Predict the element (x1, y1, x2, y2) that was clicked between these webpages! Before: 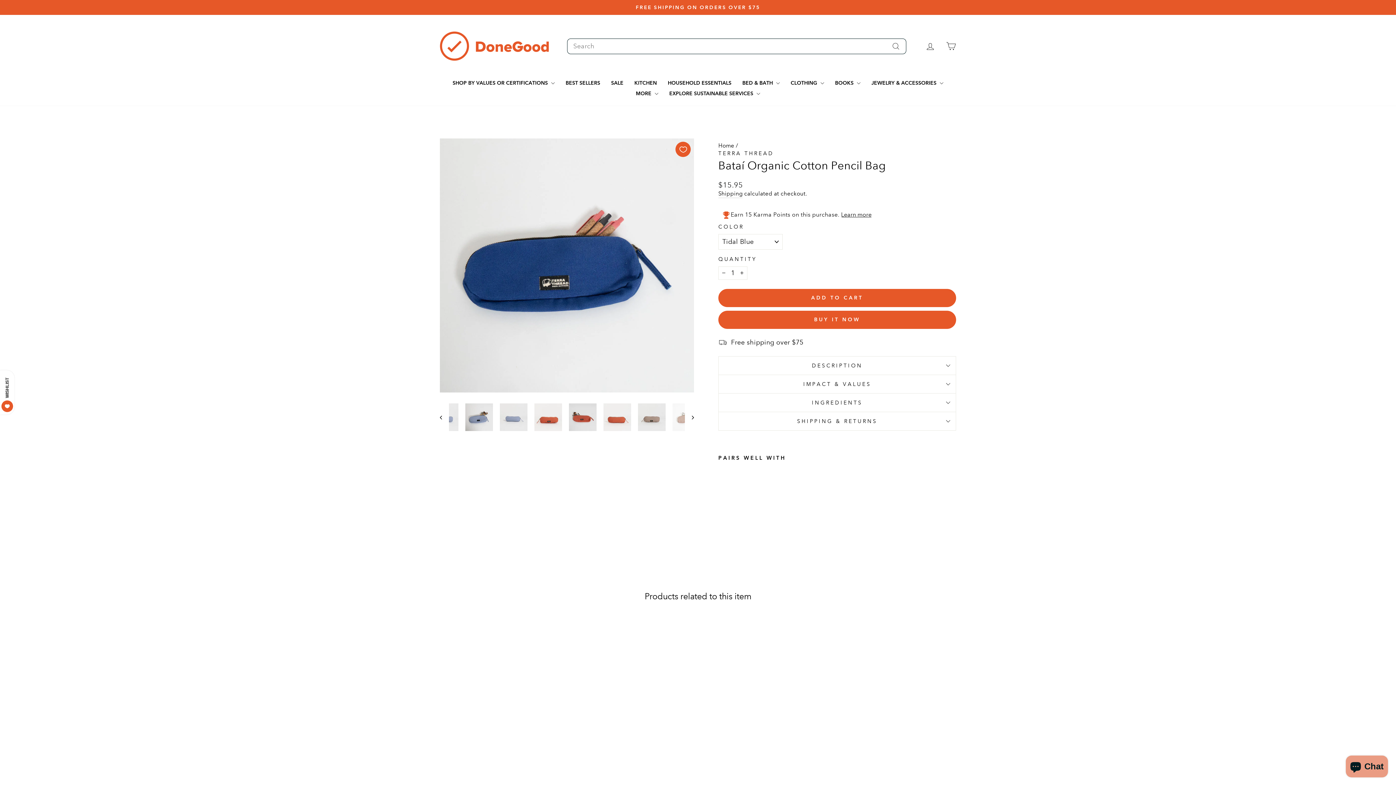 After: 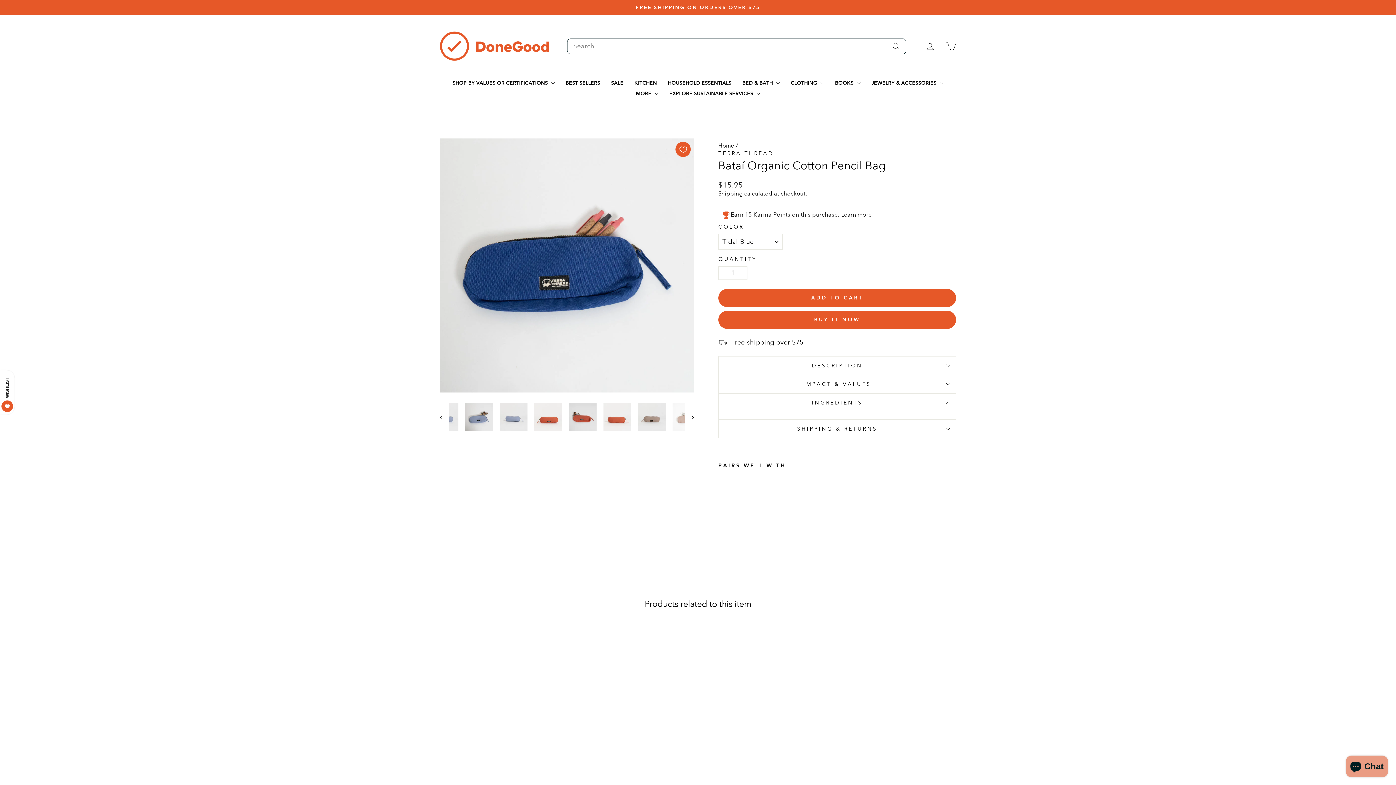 Action: bbox: (718, 393, 956, 411) label: INGREDIENTS